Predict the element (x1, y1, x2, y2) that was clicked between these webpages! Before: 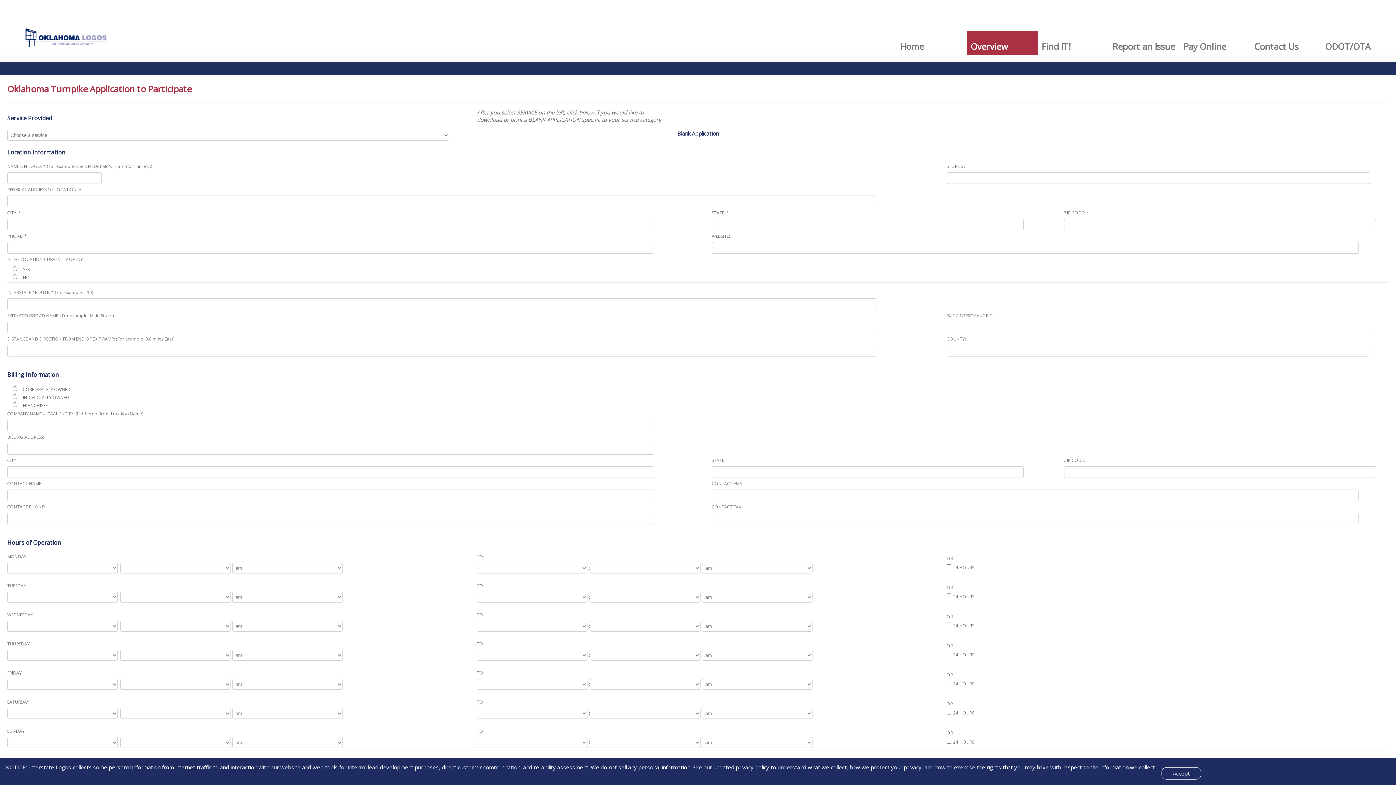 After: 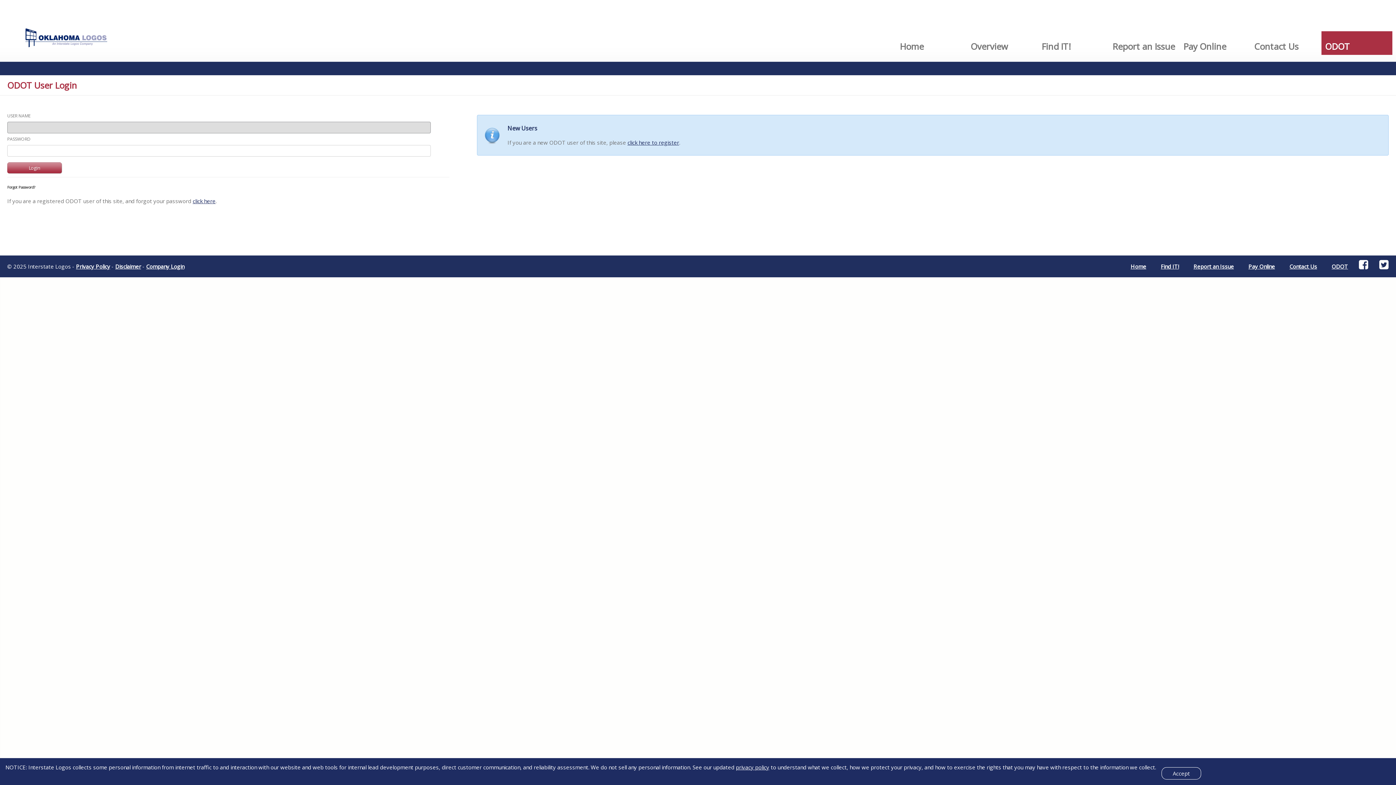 Action: bbox: (1321, 31, 1392, 54) label: ODOT/OTA